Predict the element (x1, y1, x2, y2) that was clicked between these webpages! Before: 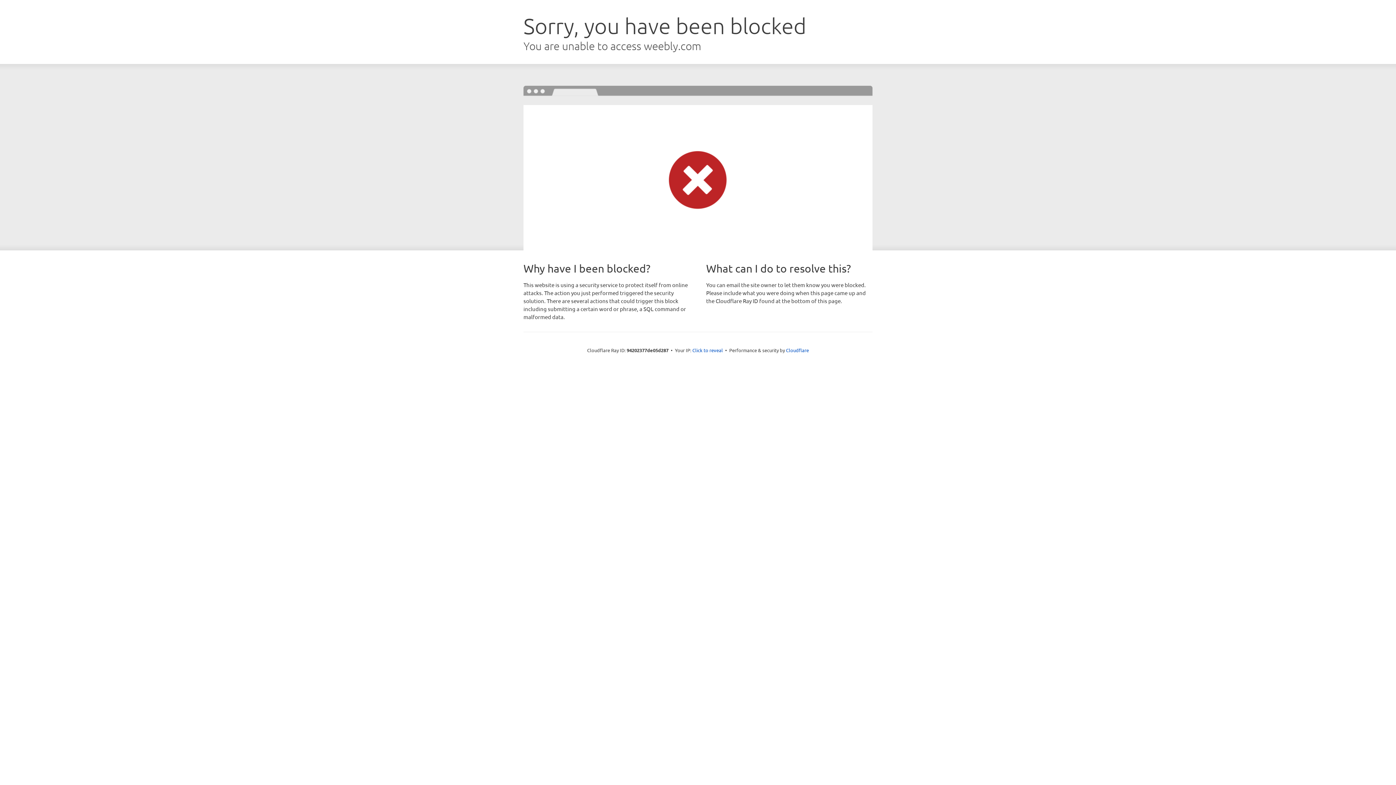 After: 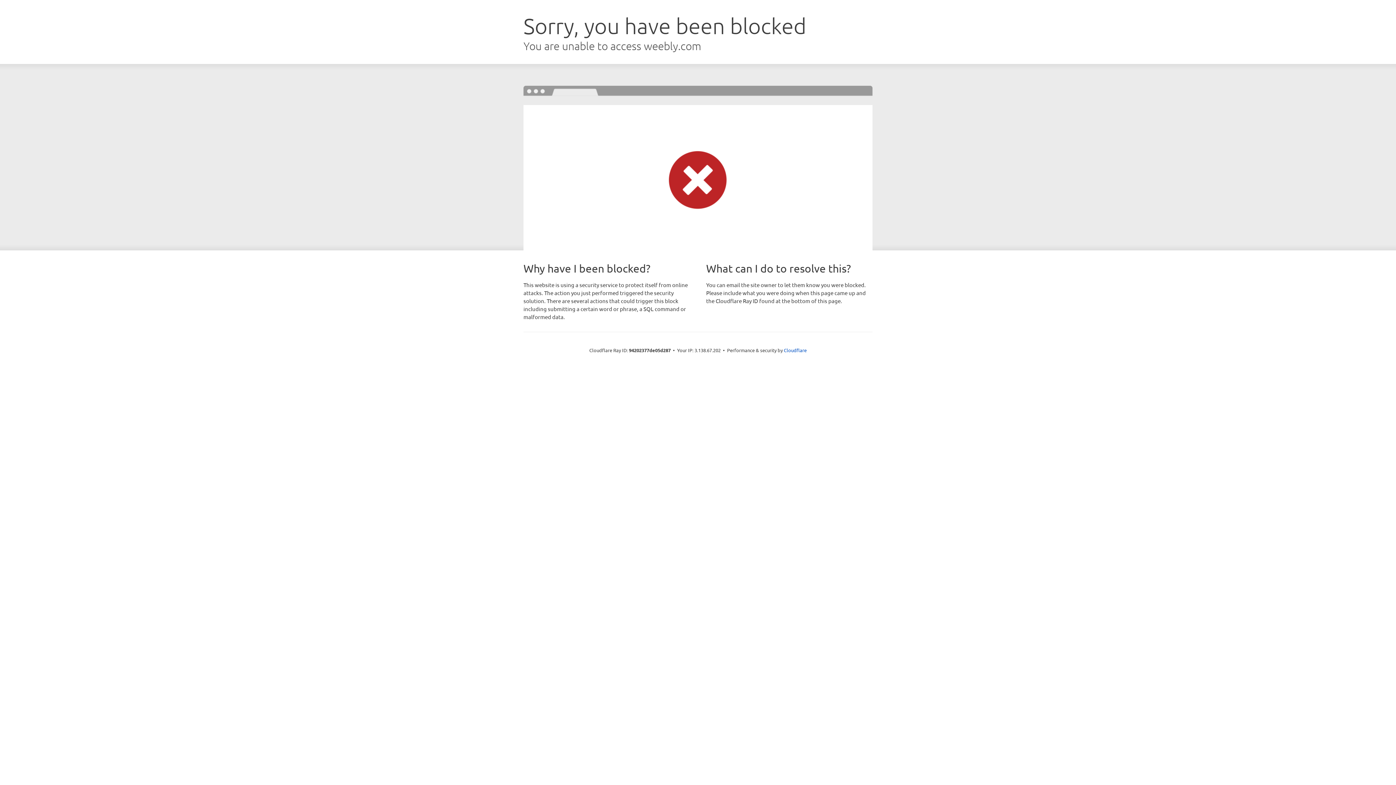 Action: bbox: (692, 346, 723, 353) label: Click to reveal